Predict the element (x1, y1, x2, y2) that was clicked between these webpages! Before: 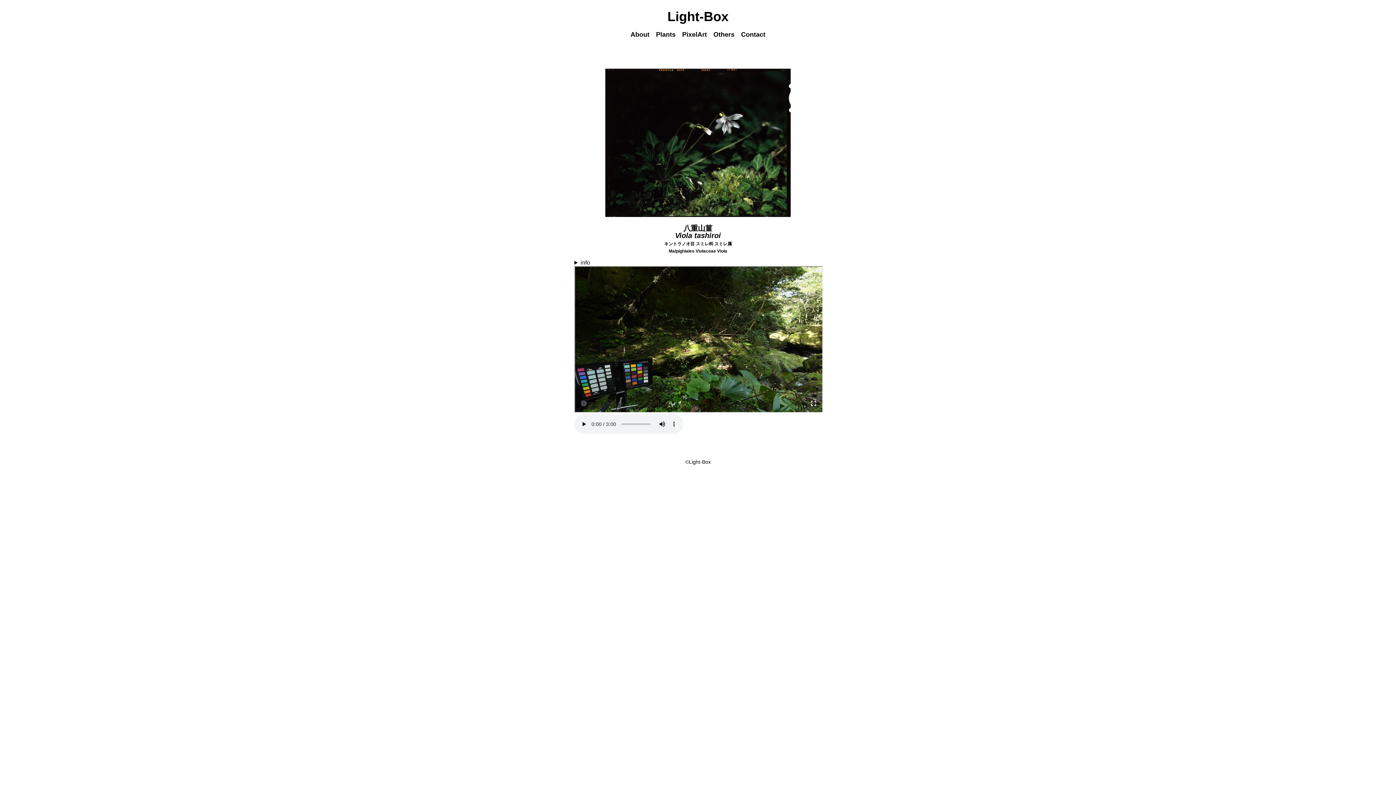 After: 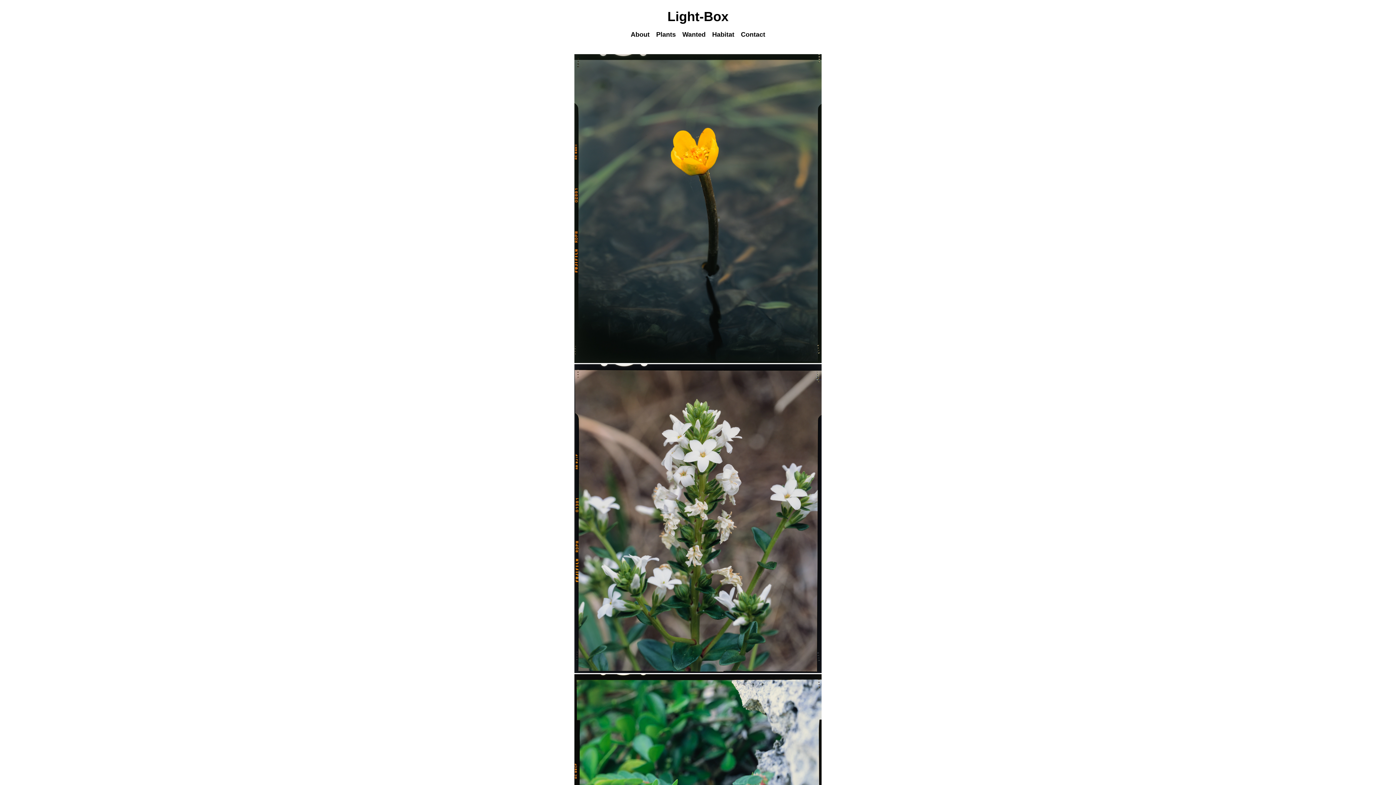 Action: label: Light-Box bbox: (667, 9, 728, 24)